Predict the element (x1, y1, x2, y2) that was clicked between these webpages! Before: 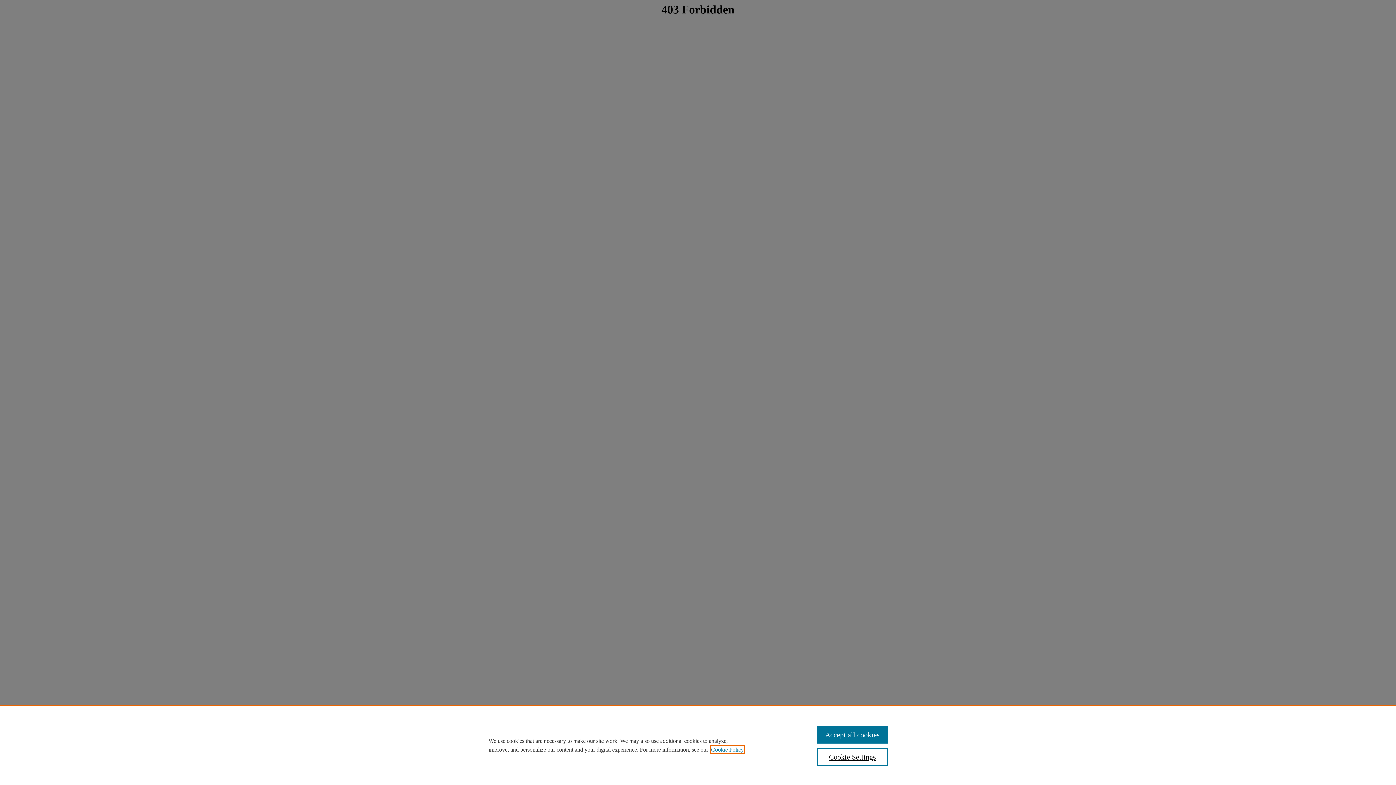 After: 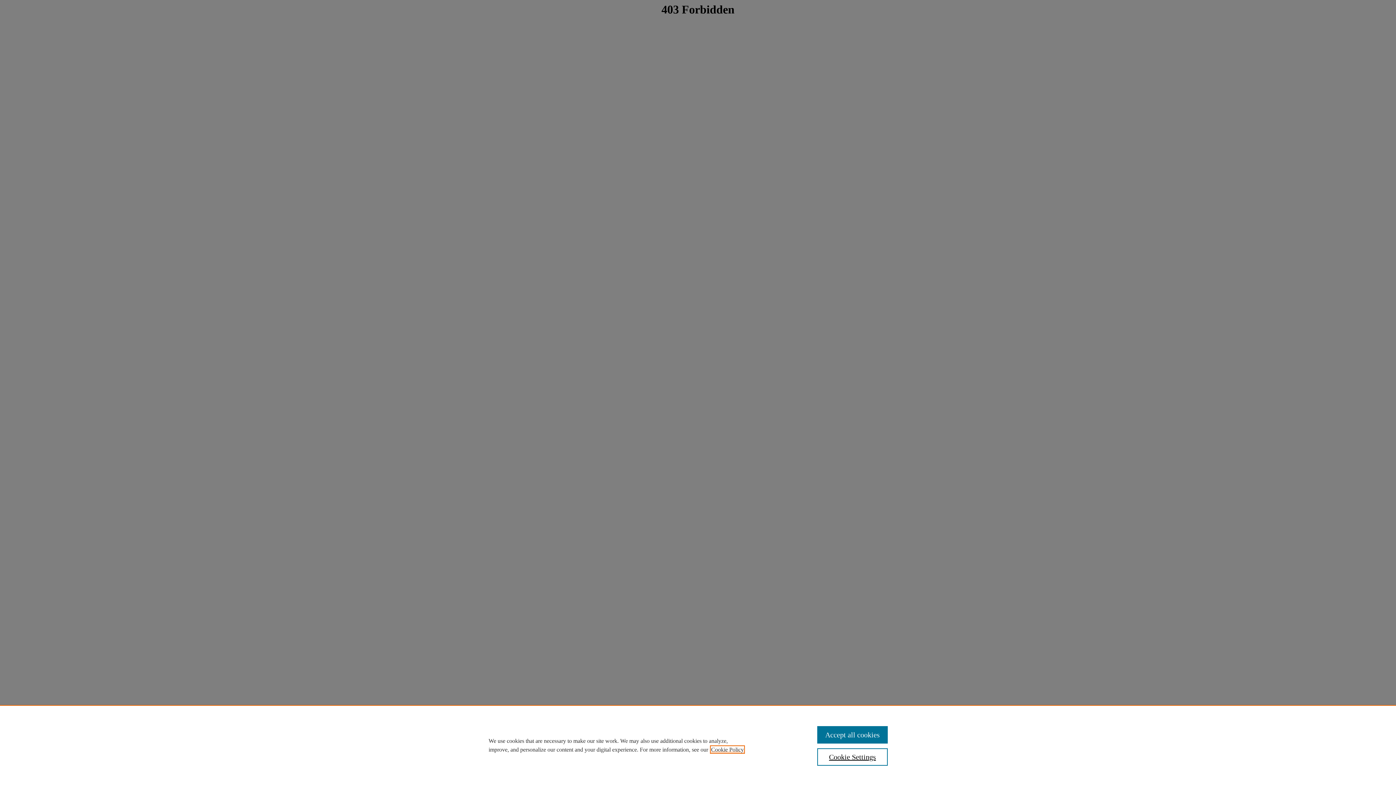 Action: label: , opens in a new tab bbox: (711, 746, 744, 753)